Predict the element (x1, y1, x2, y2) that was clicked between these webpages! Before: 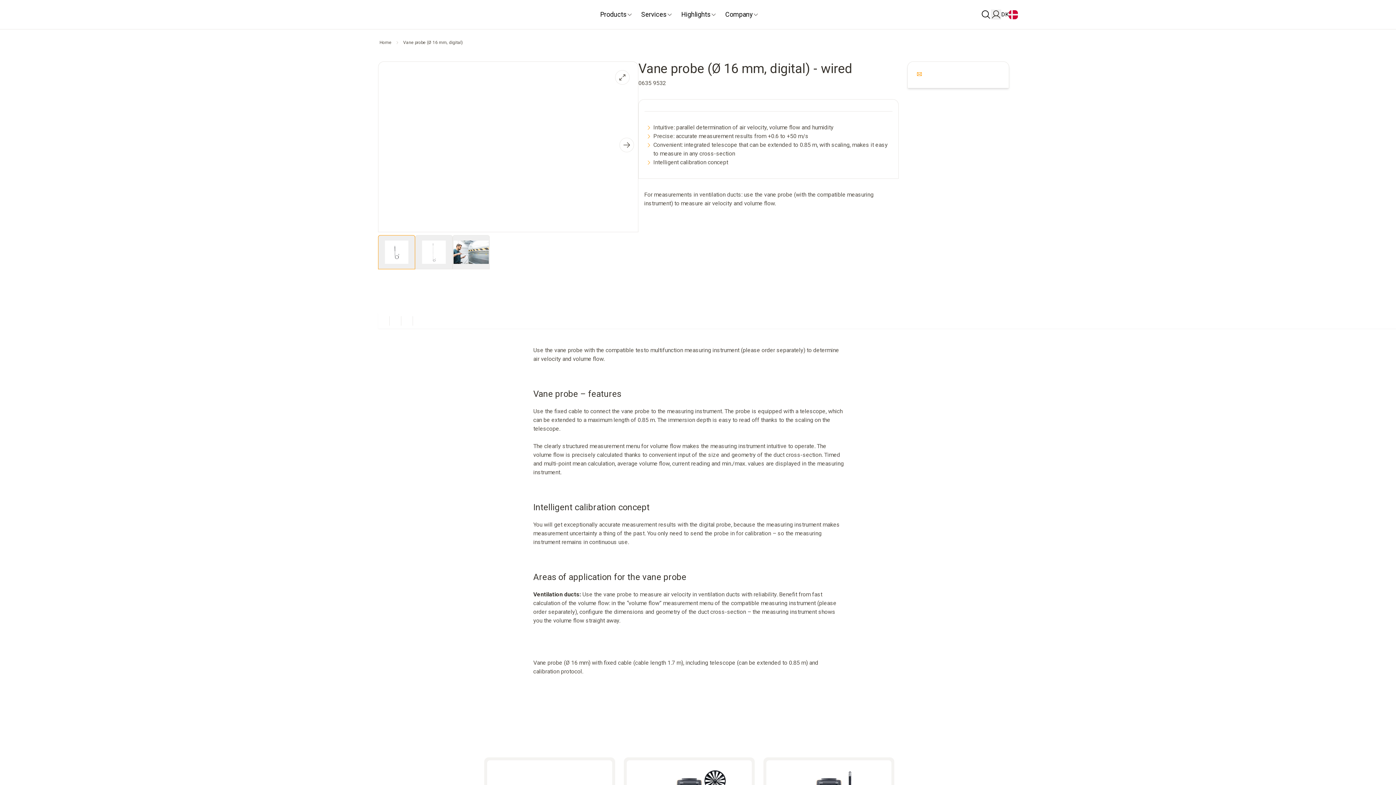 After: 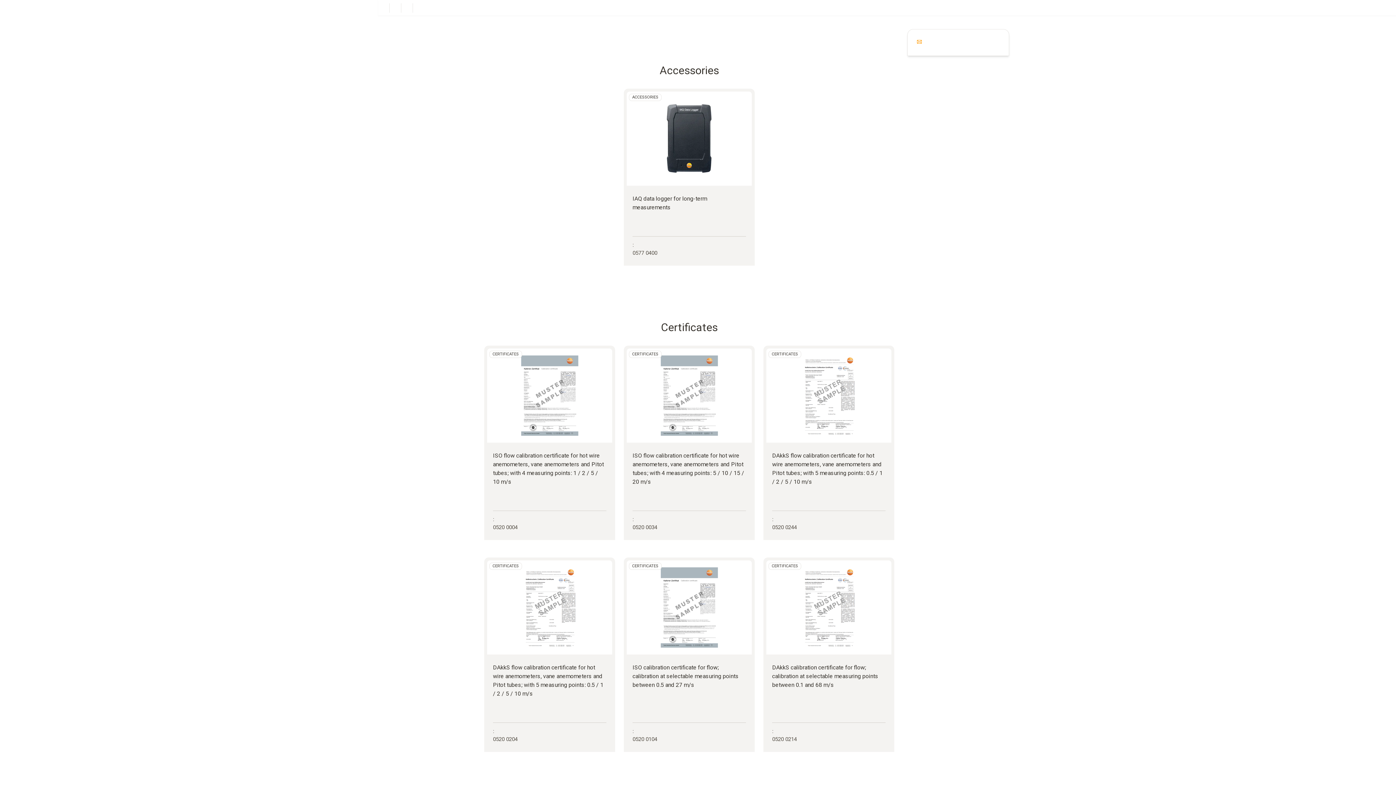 Action: bbox: (401, 313, 413, 326)